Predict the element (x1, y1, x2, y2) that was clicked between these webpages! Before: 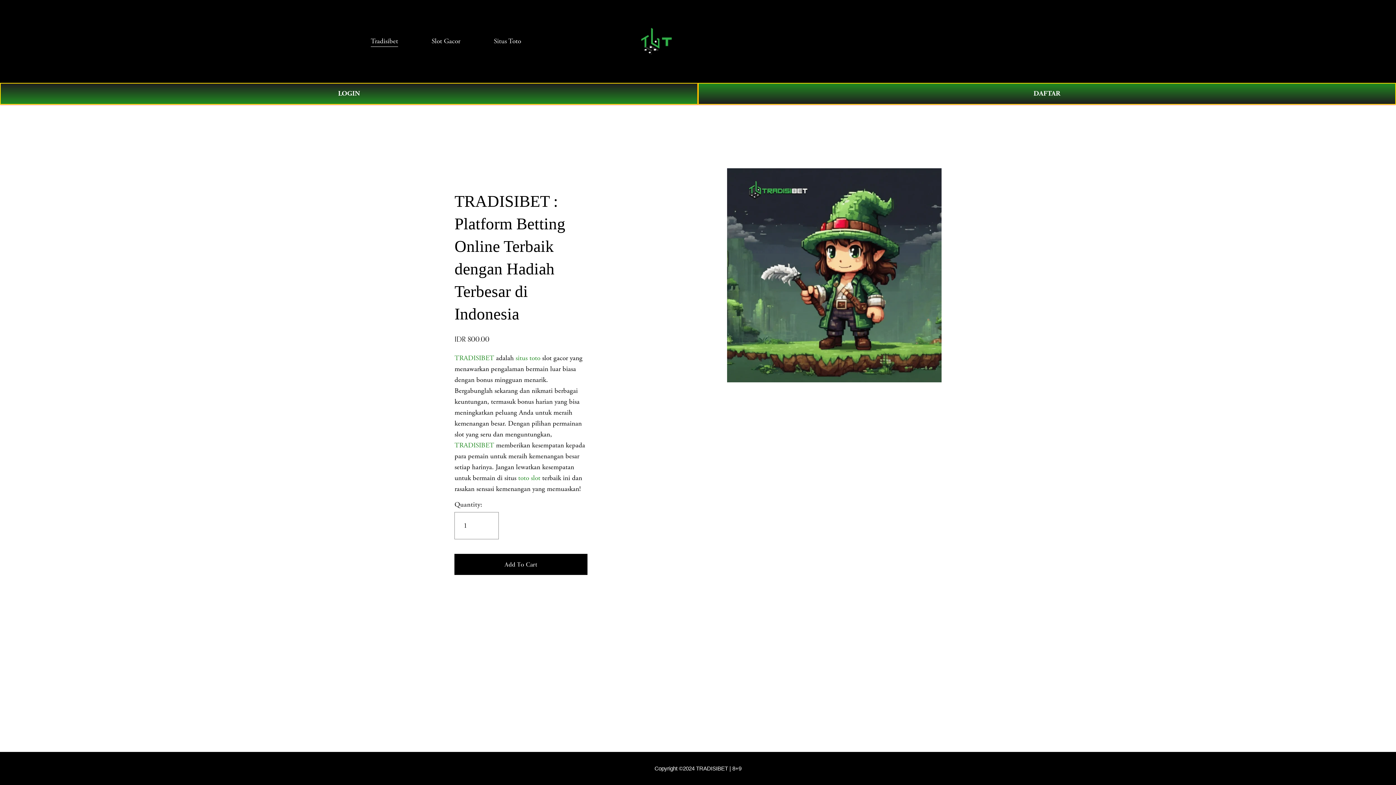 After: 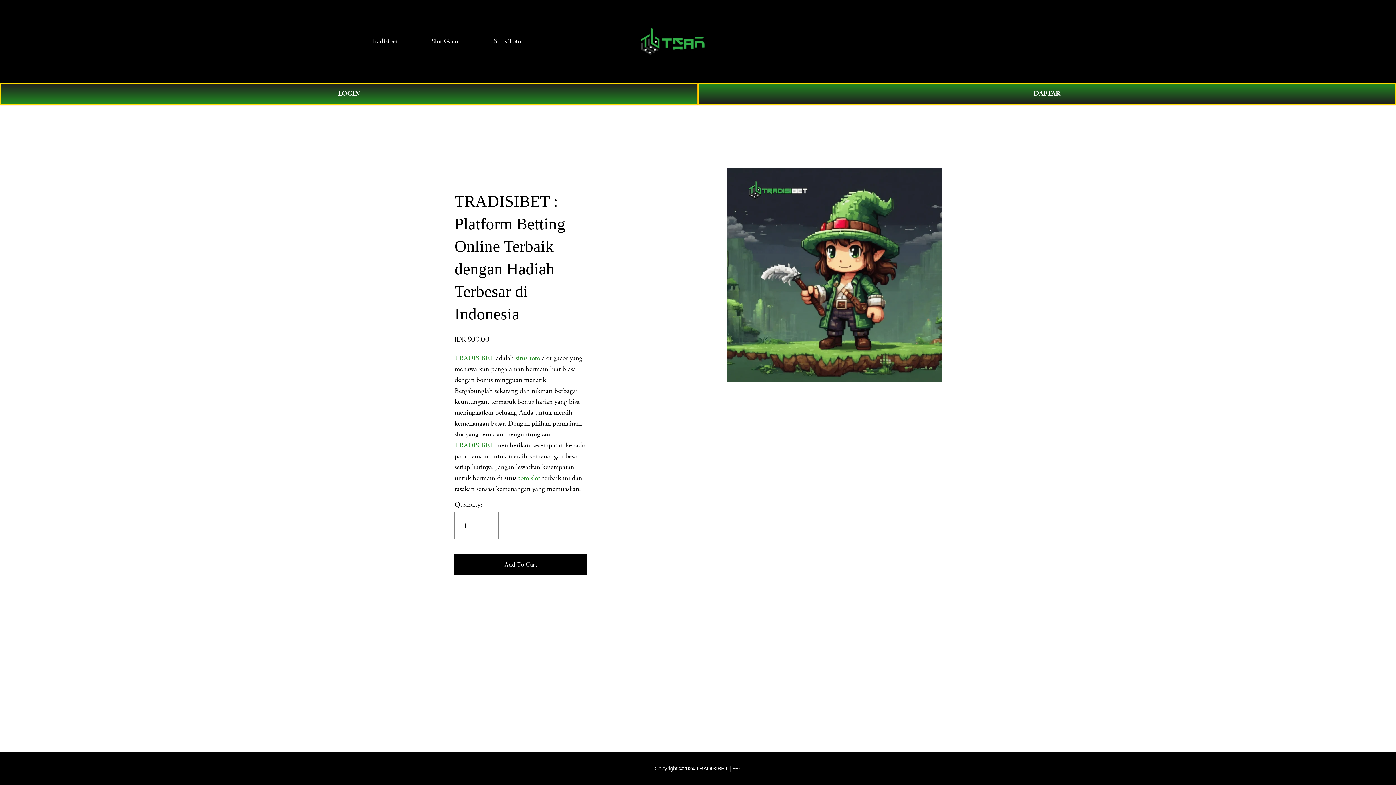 Action: label: Copyright ©2024 TRADISIBET | 8+9 bbox: (654, 765, 741, 772)